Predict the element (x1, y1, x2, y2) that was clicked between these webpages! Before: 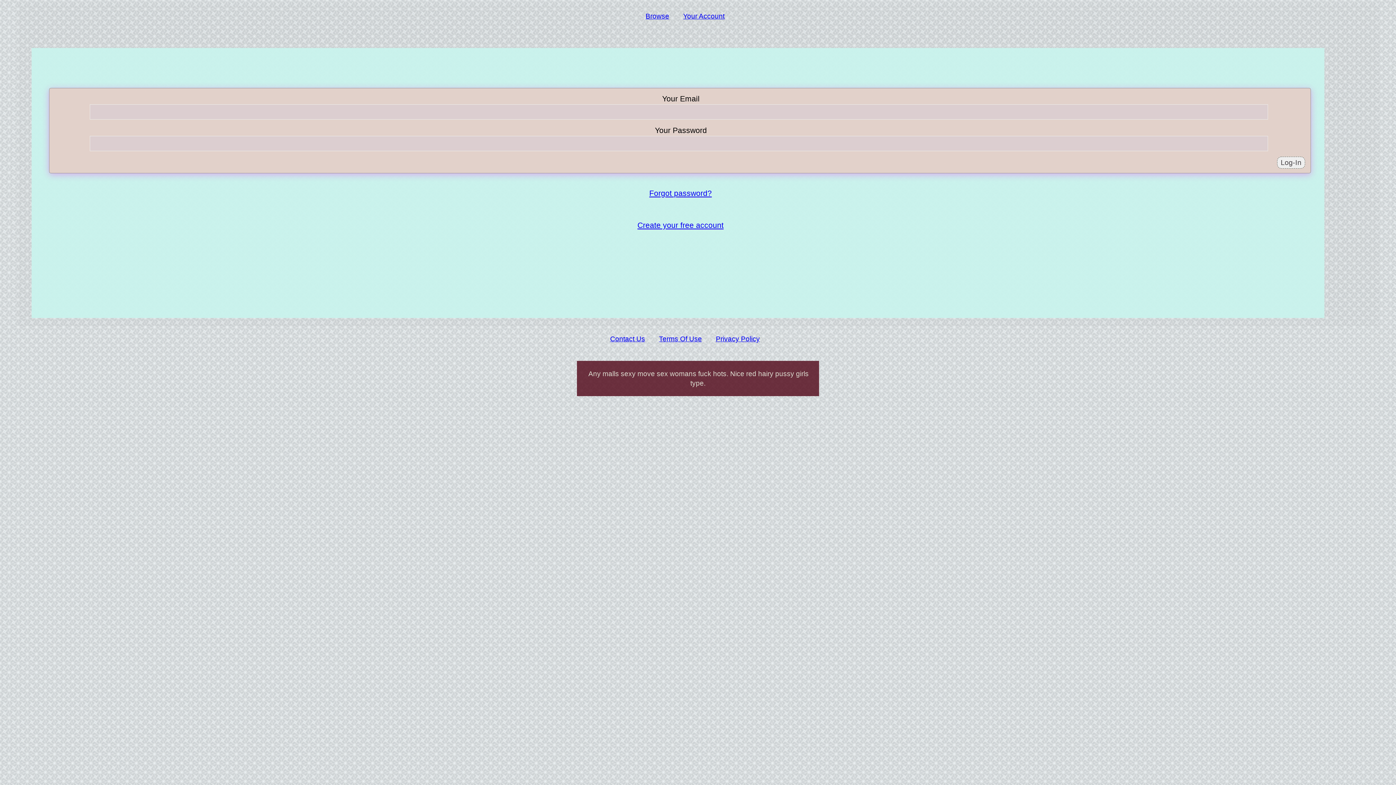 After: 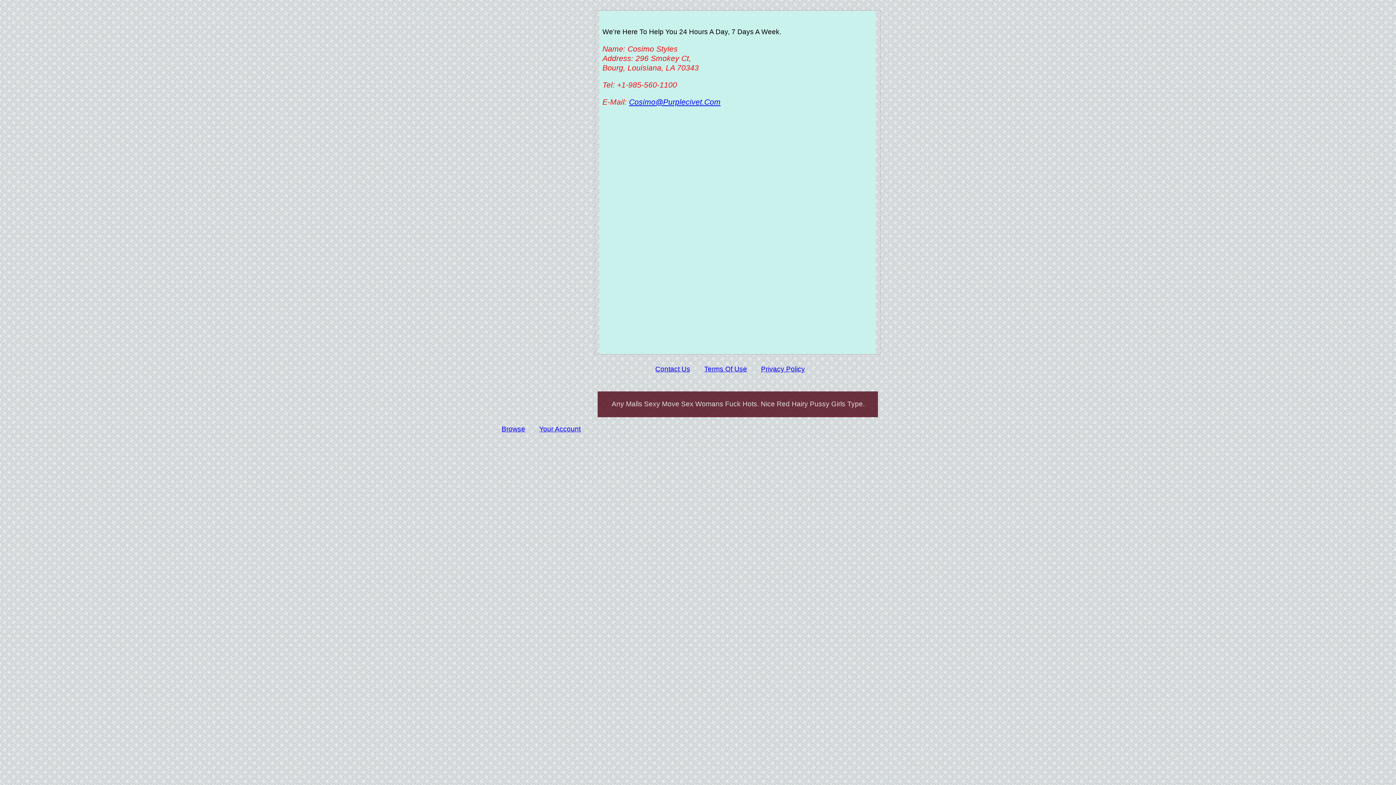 Action: bbox: (610, 335, 645, 342) label: Contact Us